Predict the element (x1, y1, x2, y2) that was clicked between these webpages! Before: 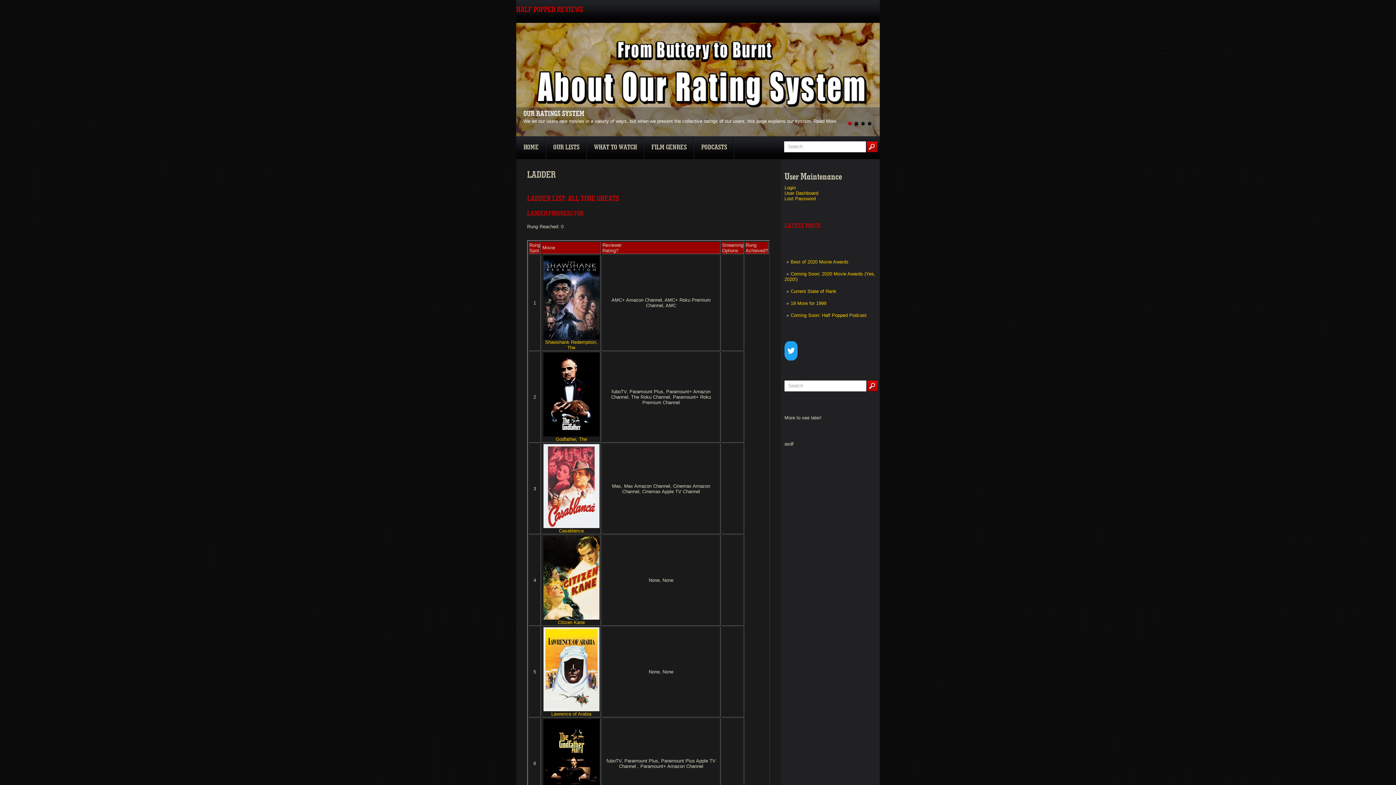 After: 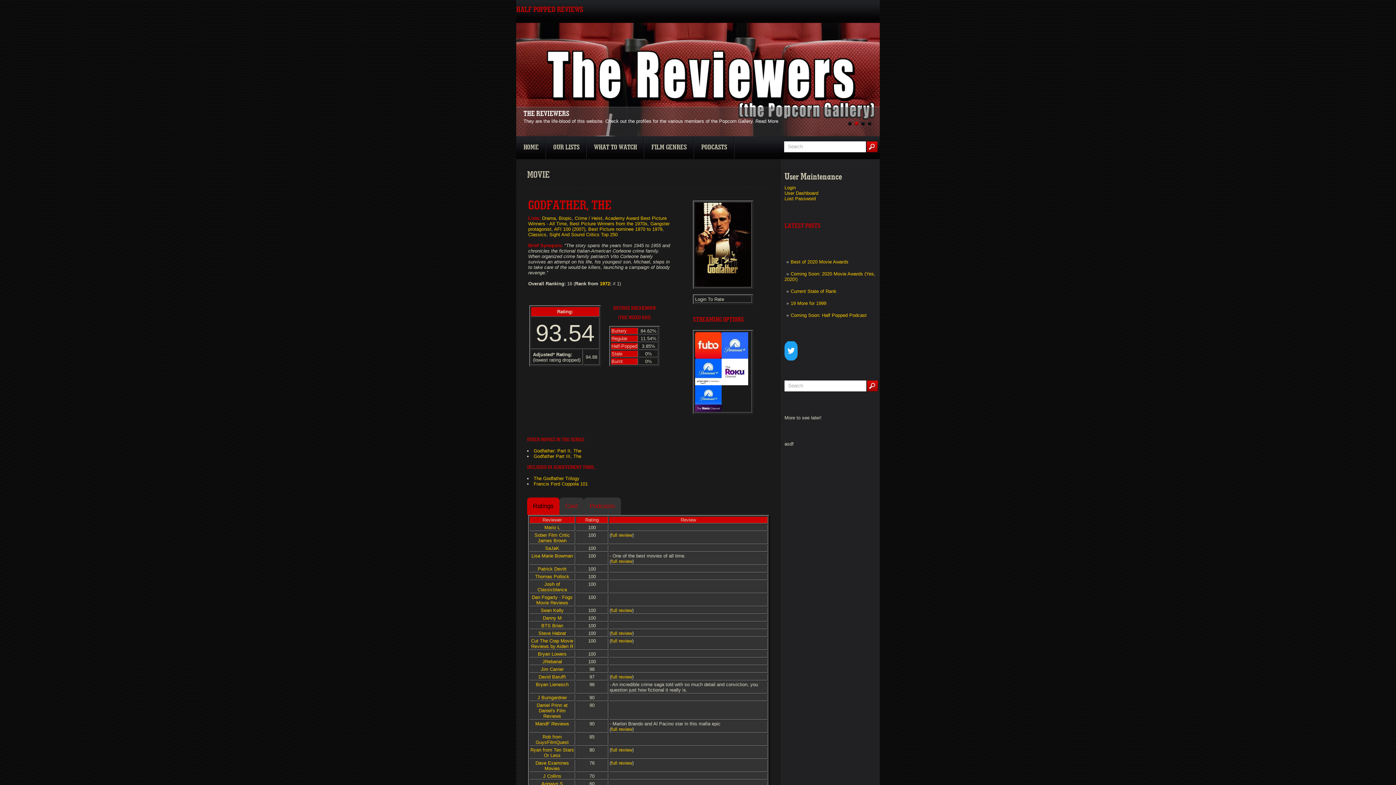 Action: label: 
Godfather, The bbox: (543, 432, 599, 442)